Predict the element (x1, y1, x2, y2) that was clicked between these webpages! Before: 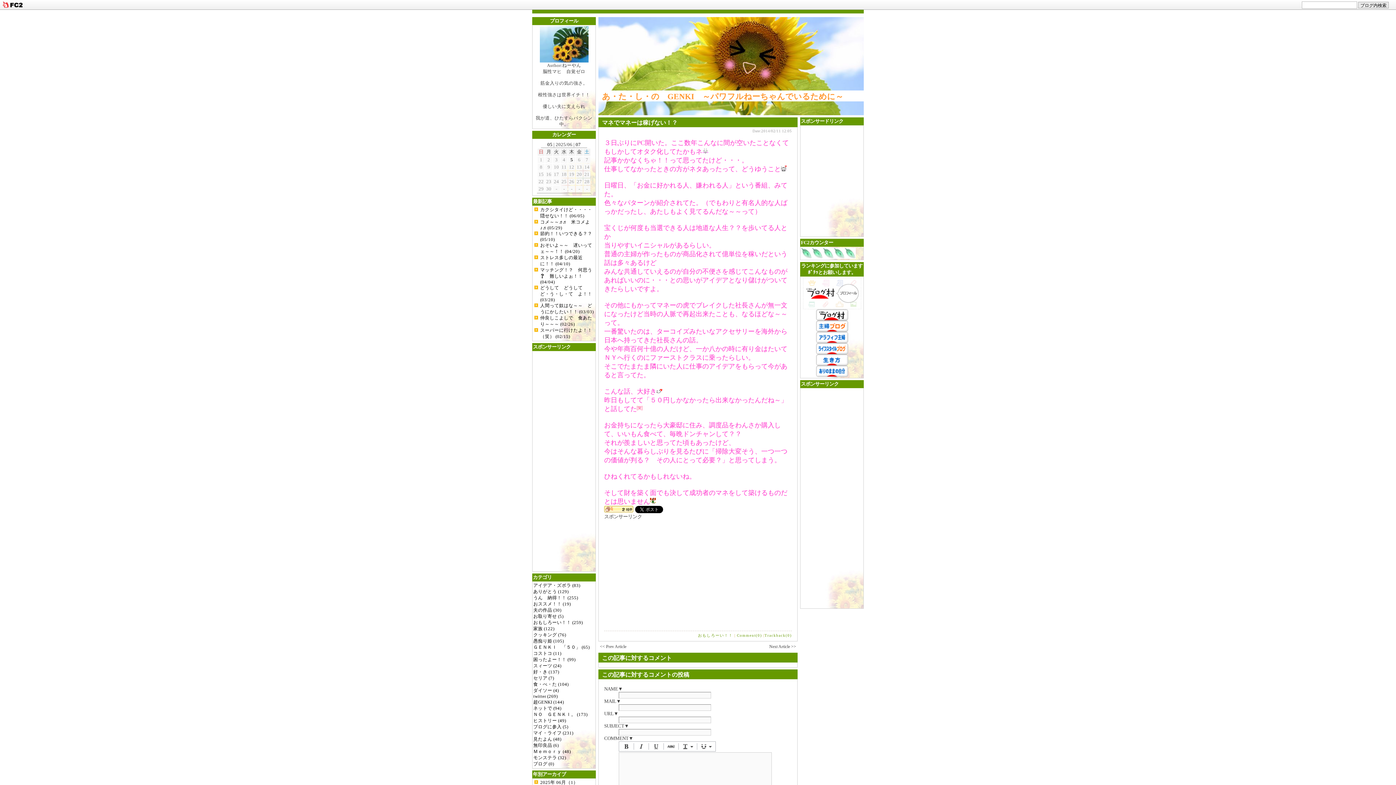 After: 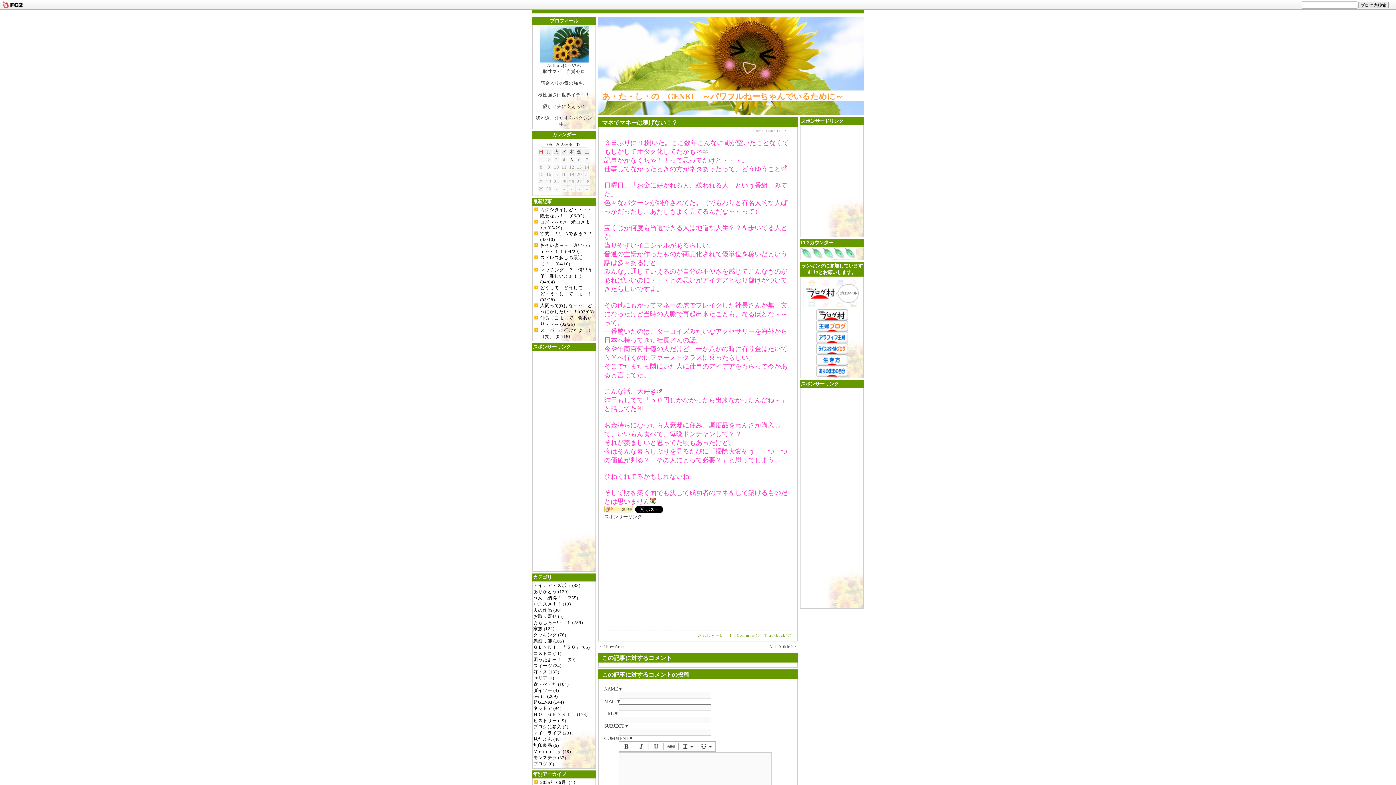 Action: bbox: (816, 339, 848, 344)